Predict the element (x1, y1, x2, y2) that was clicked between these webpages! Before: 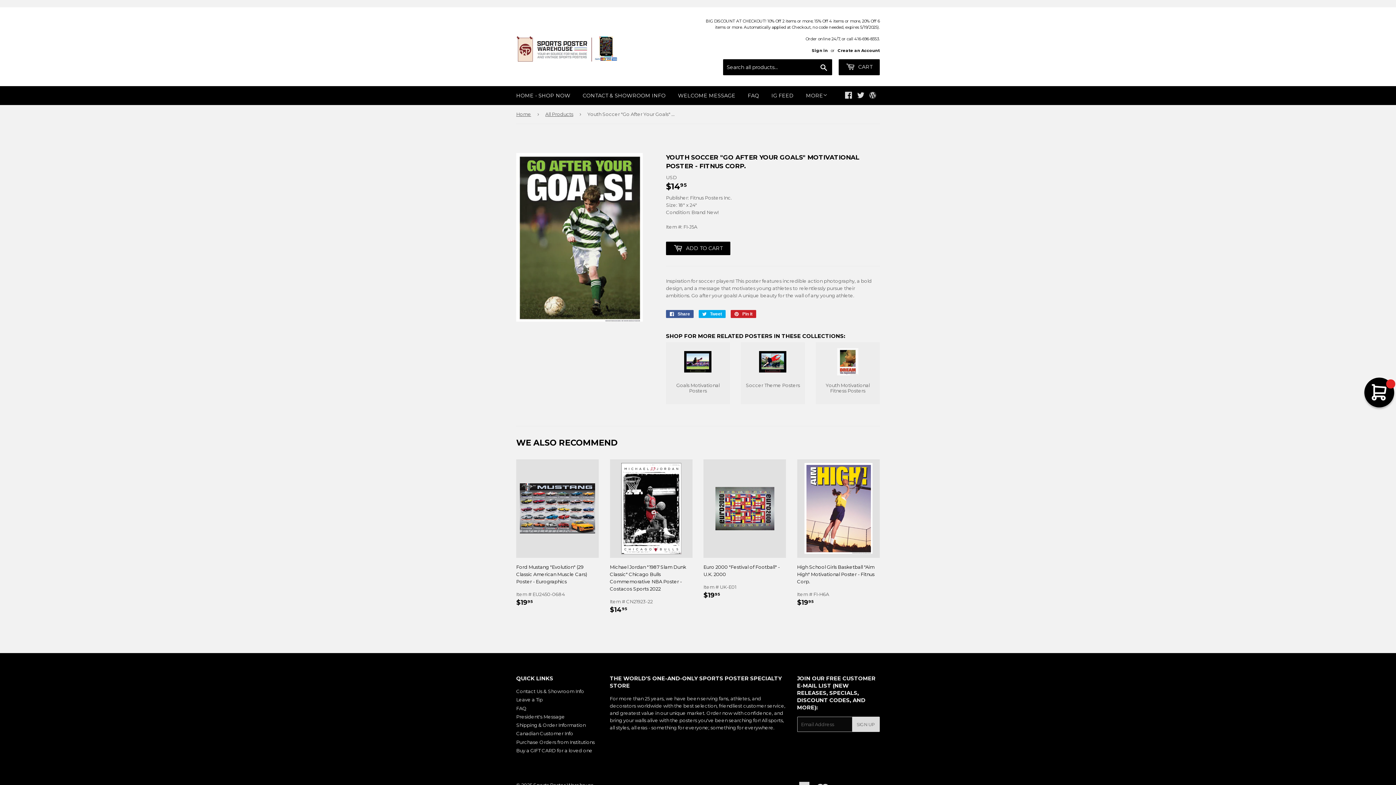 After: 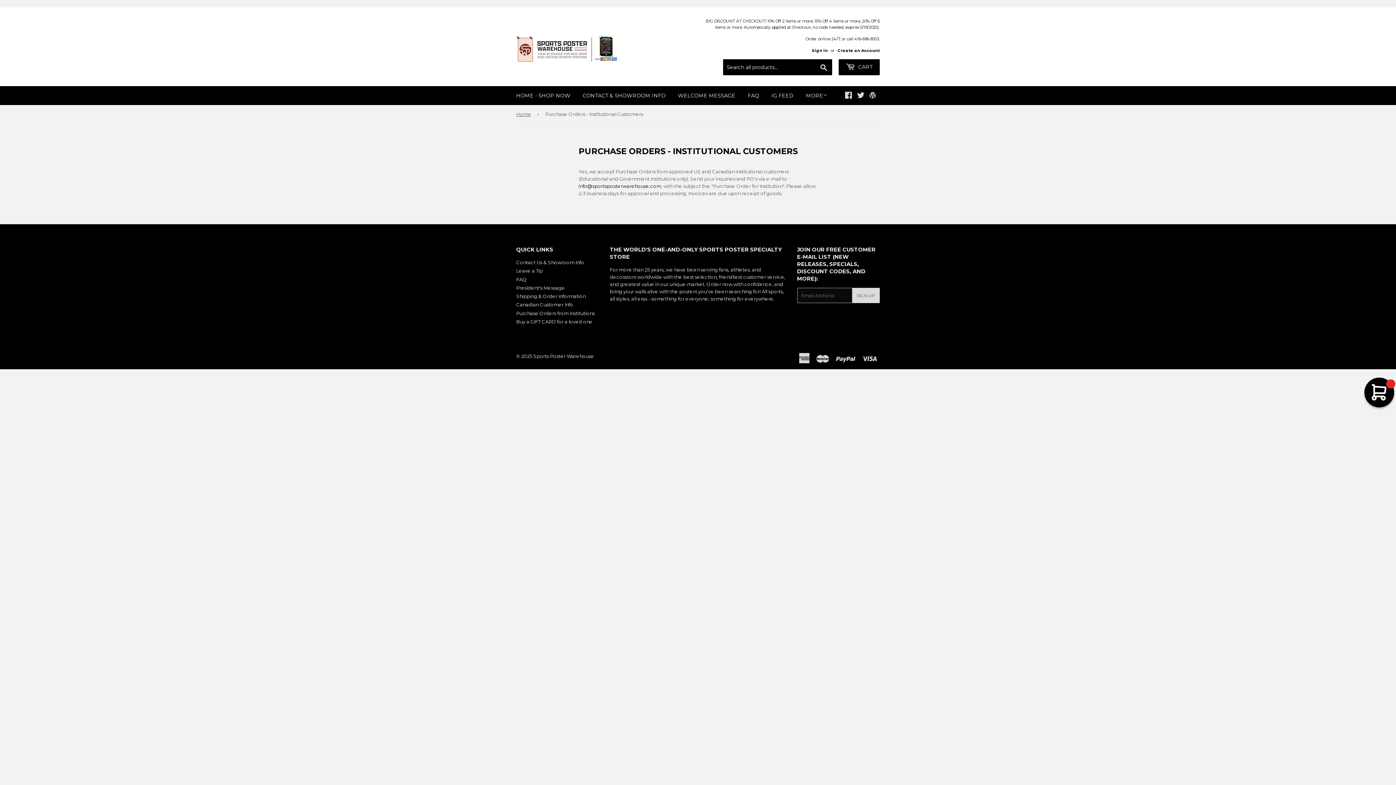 Action: label: Purchase Orders from Institutions bbox: (516, 739, 594, 745)